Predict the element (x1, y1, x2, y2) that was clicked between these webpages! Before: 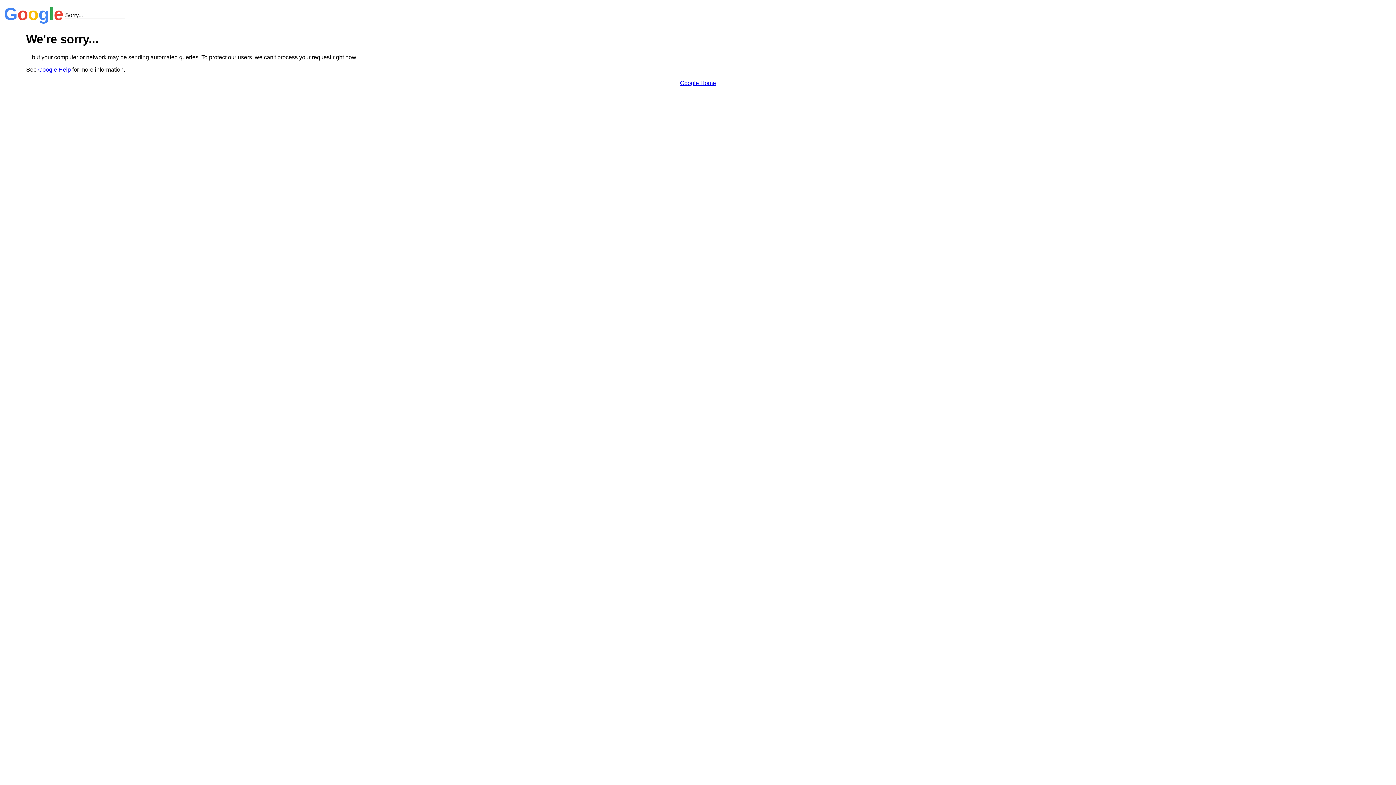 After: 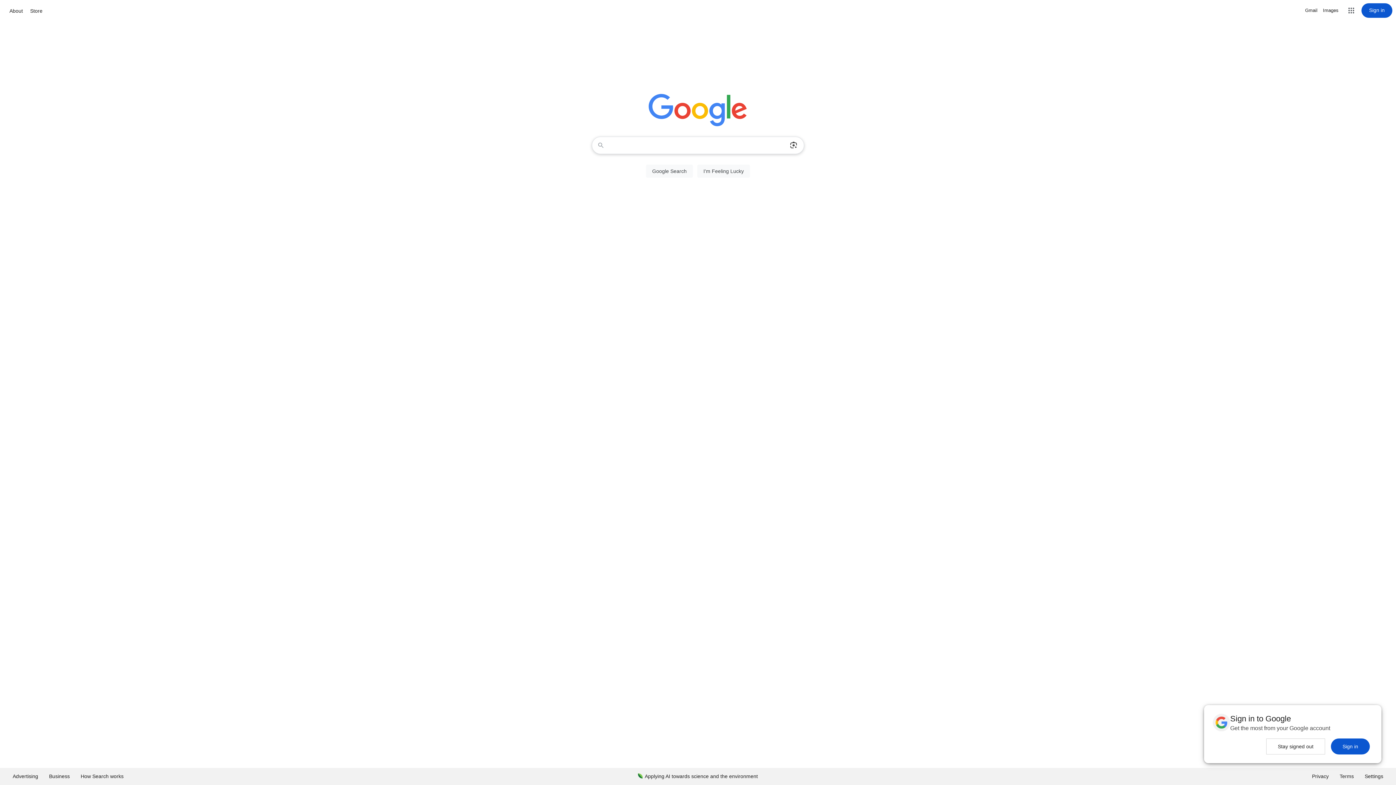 Action: bbox: (680, 79, 716, 86) label: Google Home